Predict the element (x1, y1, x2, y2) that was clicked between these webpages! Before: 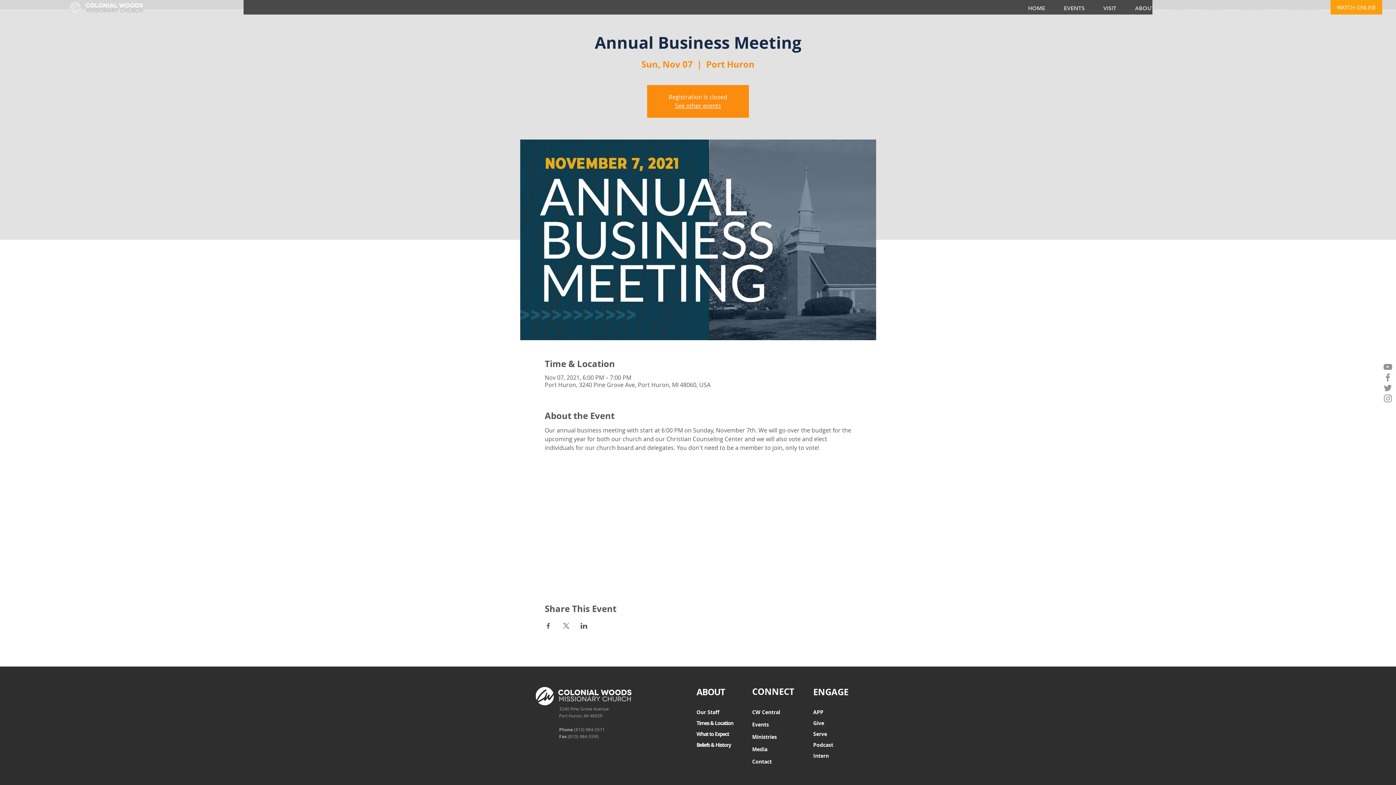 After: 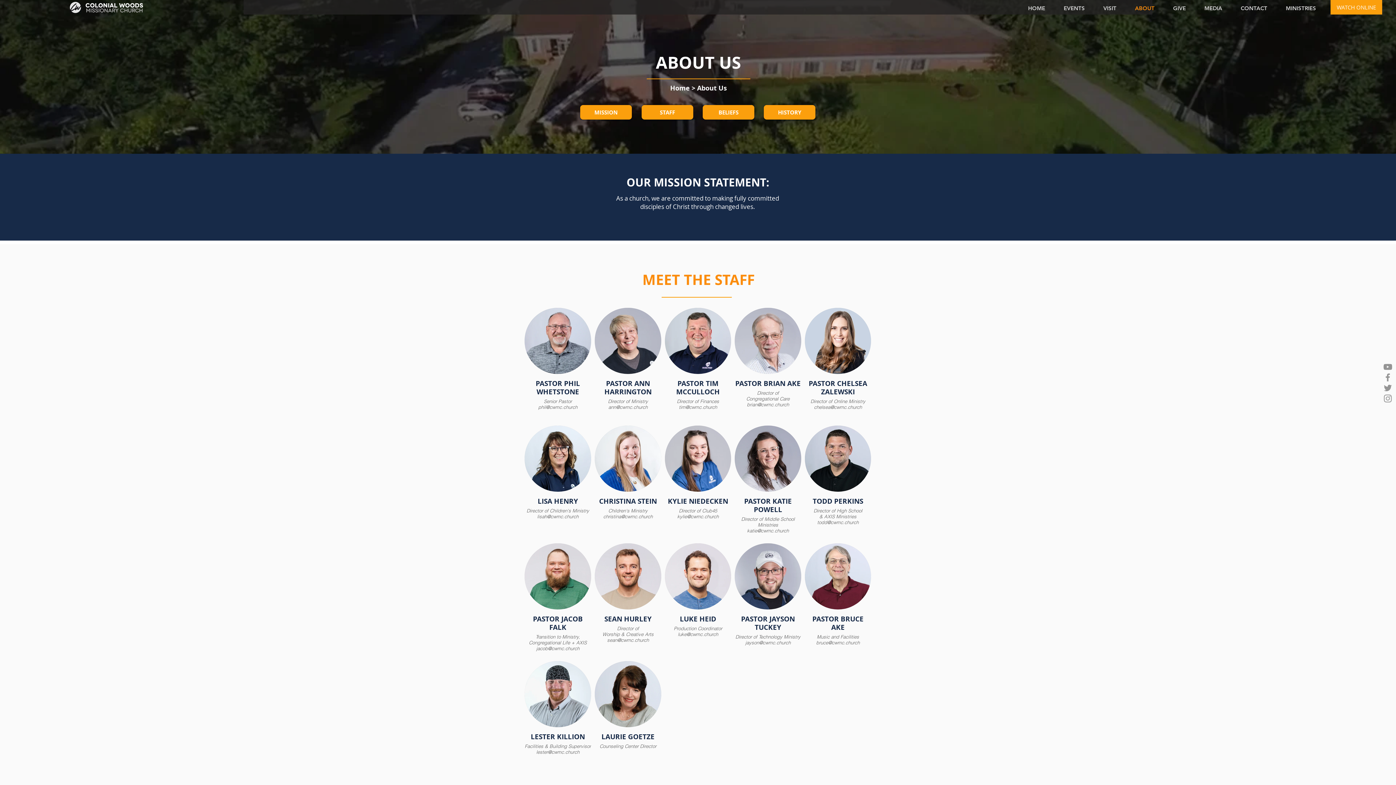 Action: label: ABOUT bbox: (1129, 0, 1168, 15)